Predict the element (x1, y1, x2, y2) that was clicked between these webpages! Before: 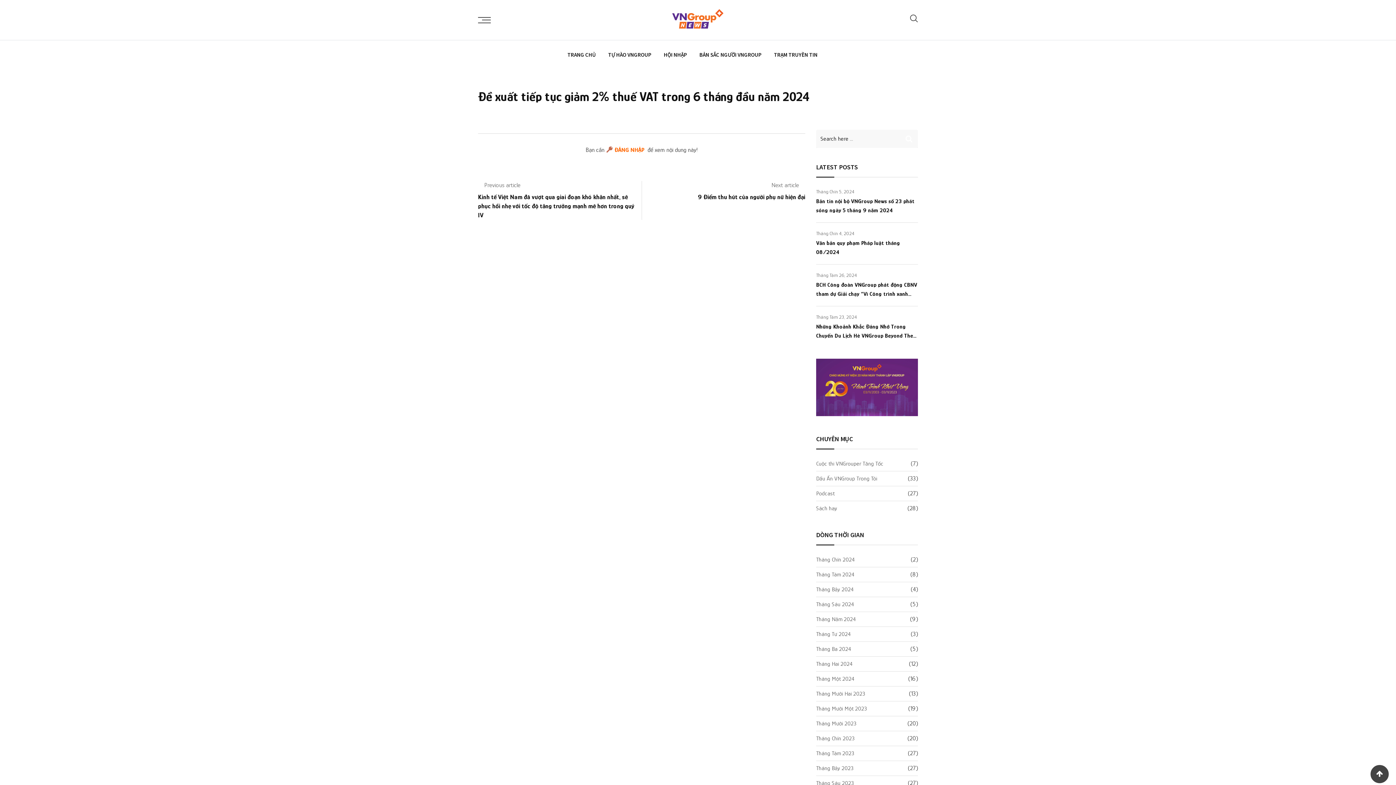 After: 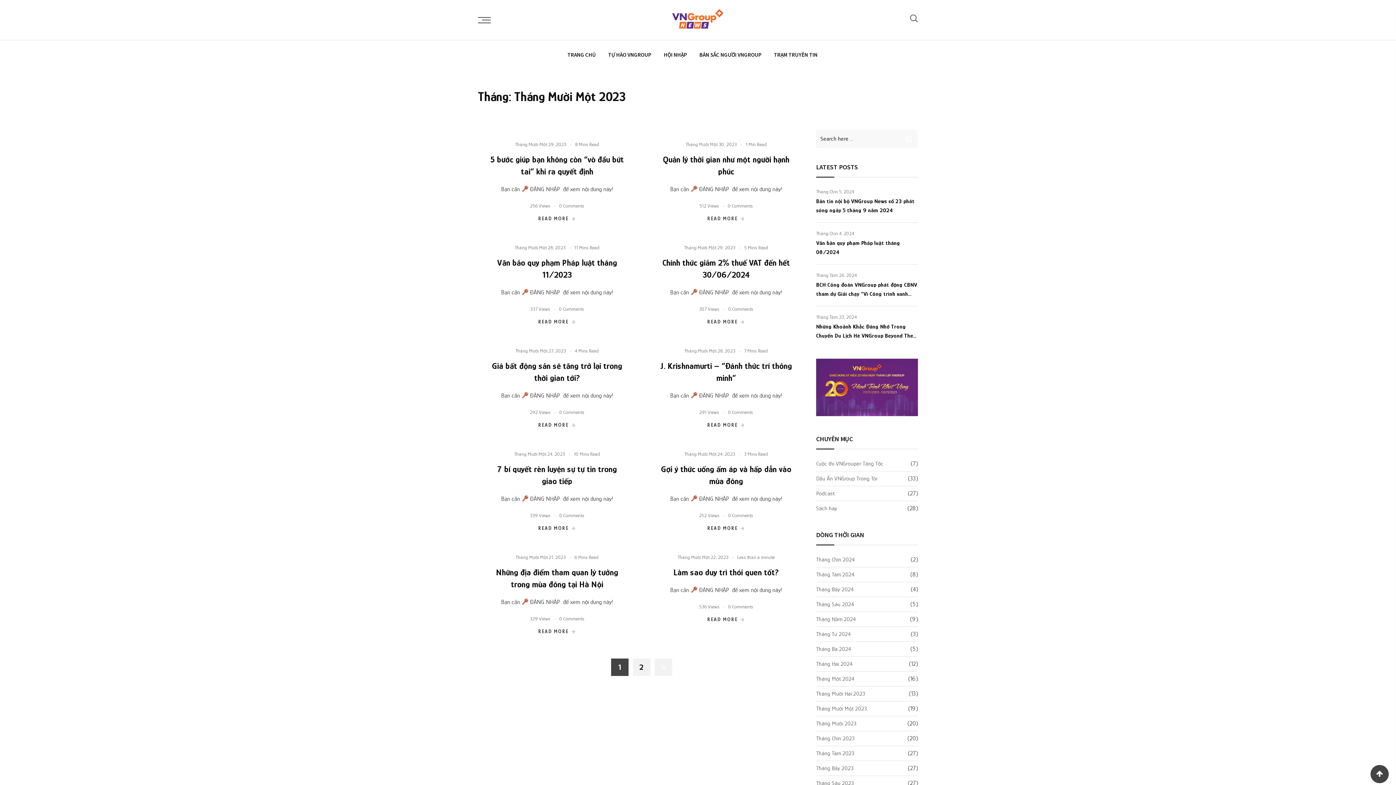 Action: label: Tháng Mười Một 2023 bbox: (816, 705, 867, 712)